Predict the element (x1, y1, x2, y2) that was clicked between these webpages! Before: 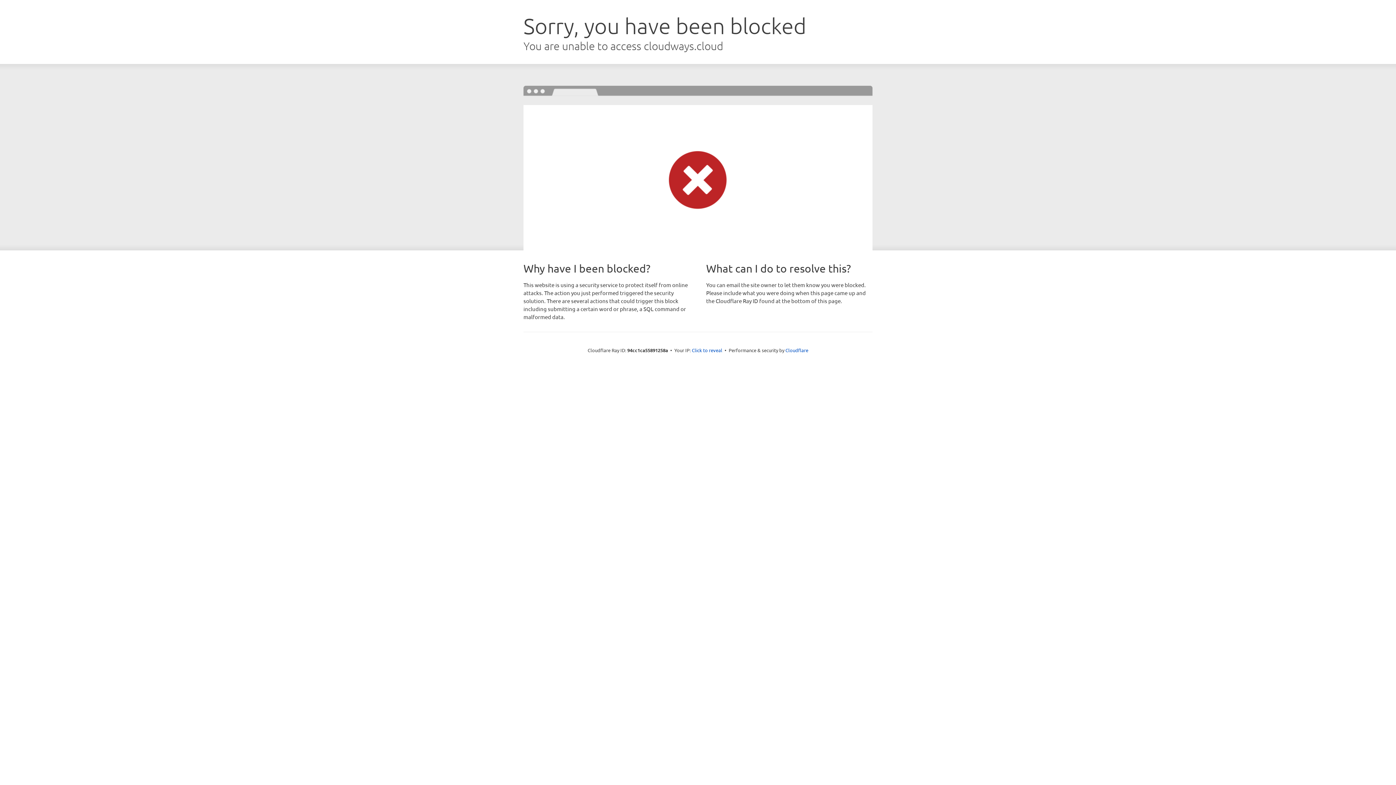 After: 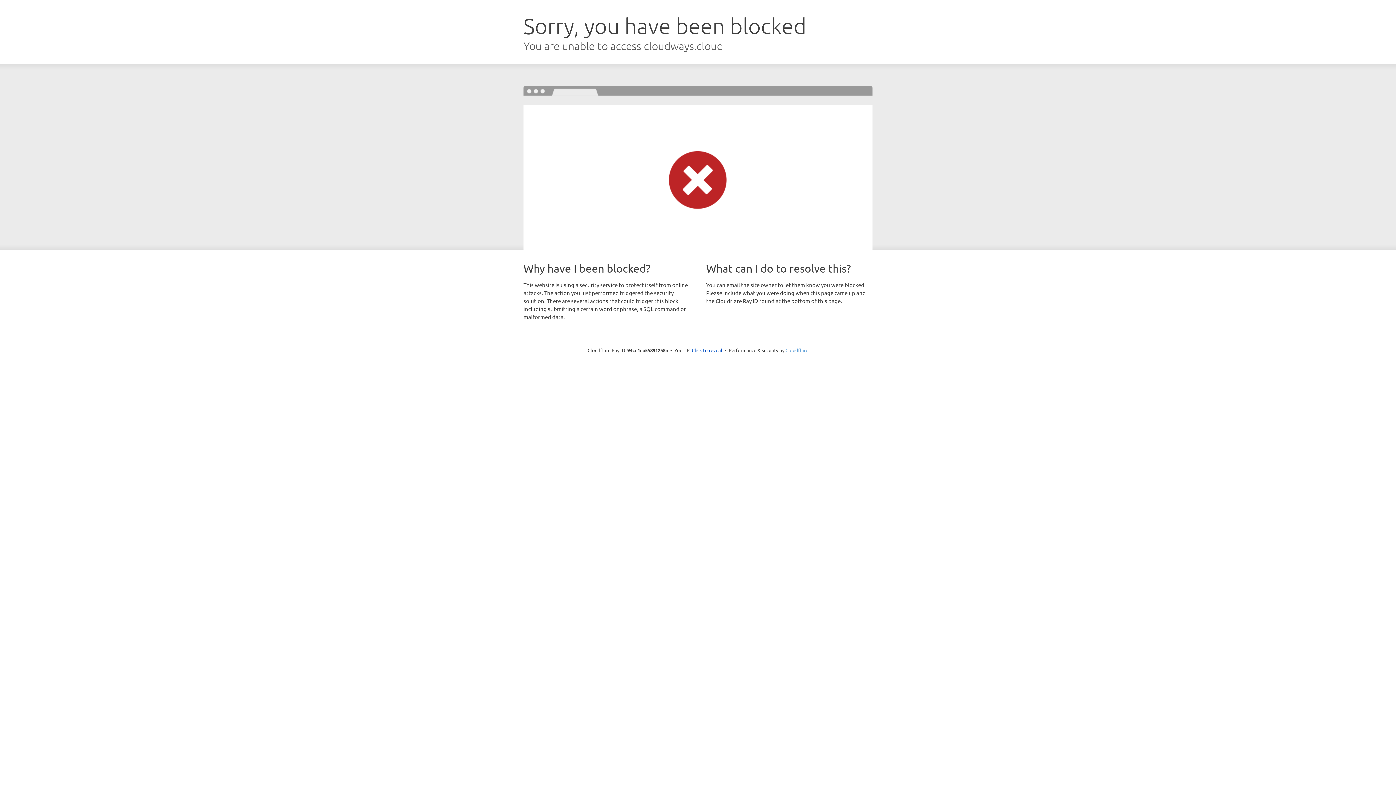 Action: bbox: (785, 347, 808, 353) label: Cloudflare